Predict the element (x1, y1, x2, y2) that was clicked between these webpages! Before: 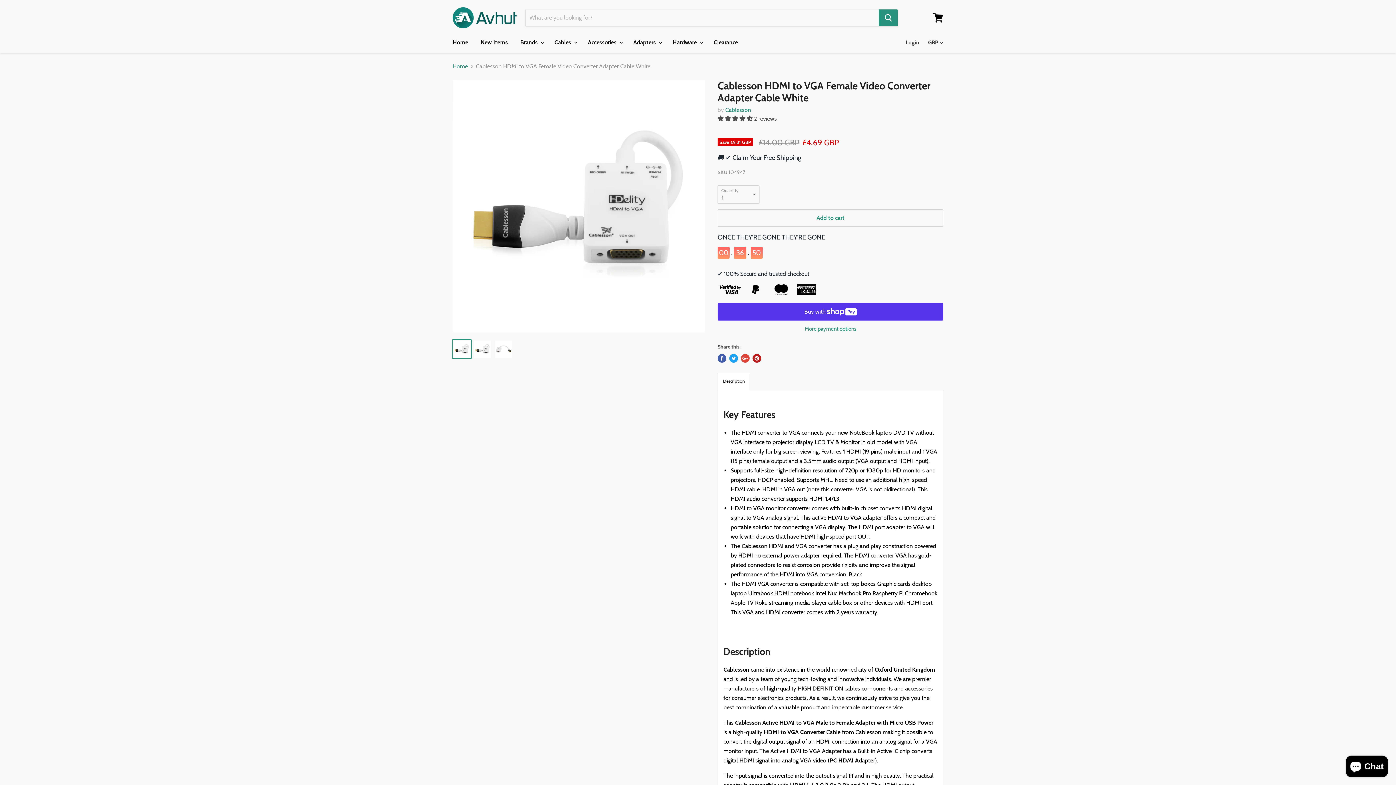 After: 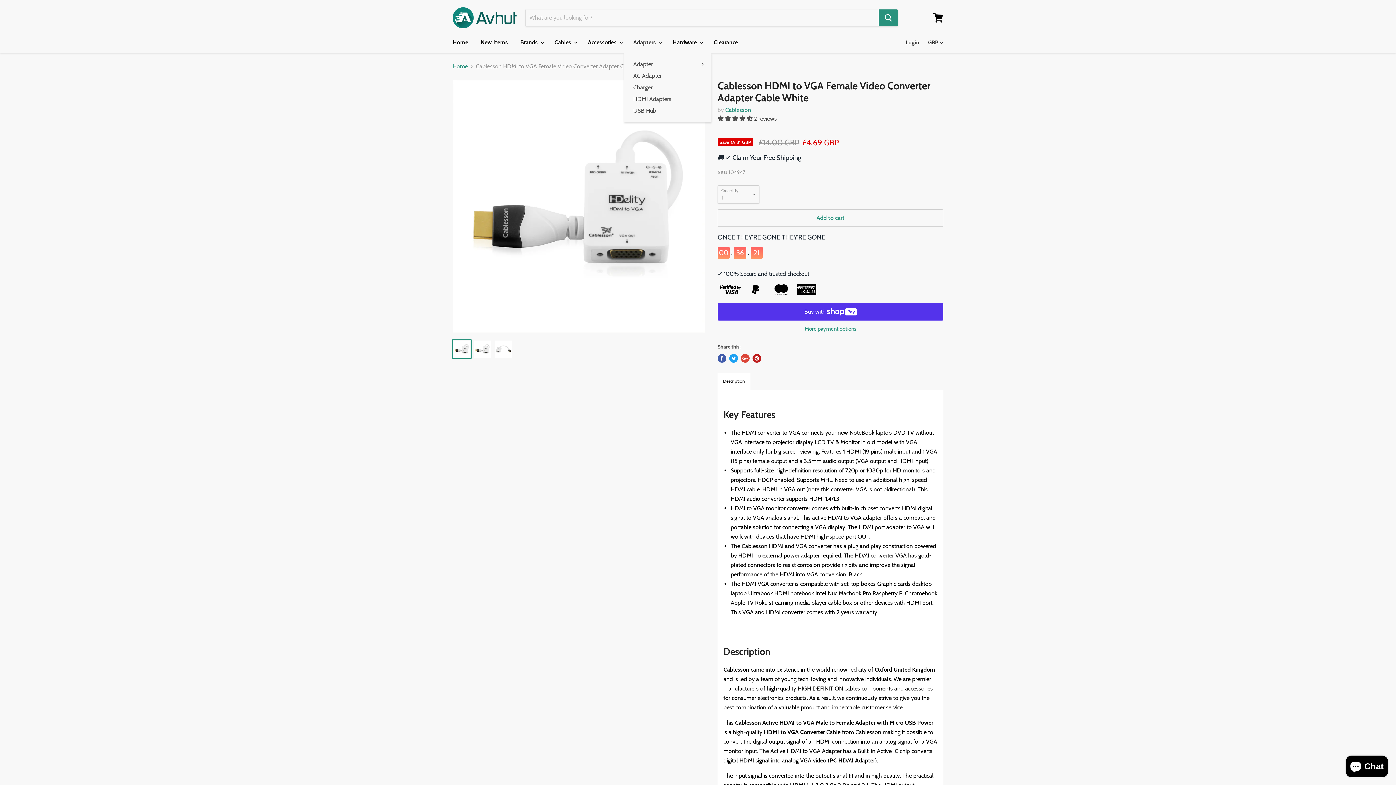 Action: bbox: (628, 34, 665, 50) label: Adapters 